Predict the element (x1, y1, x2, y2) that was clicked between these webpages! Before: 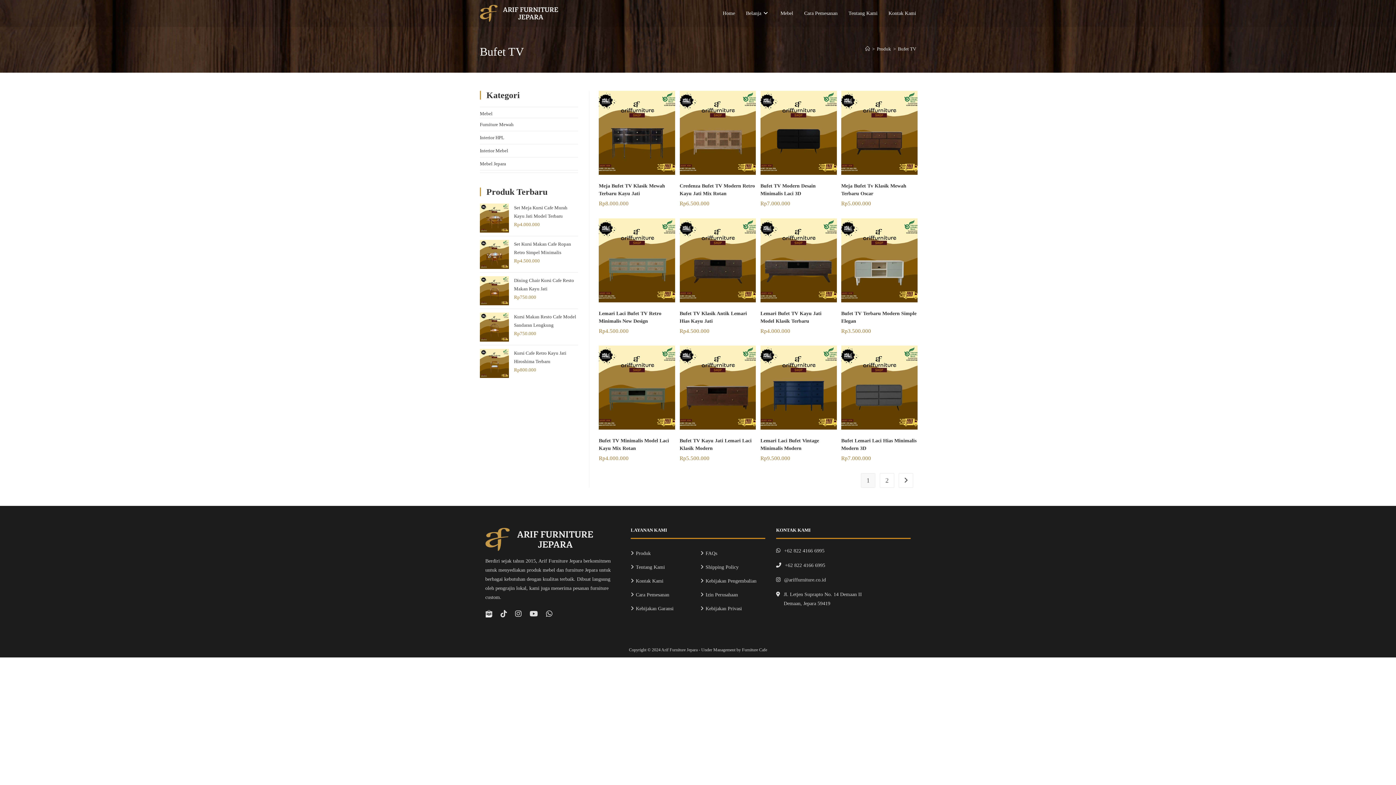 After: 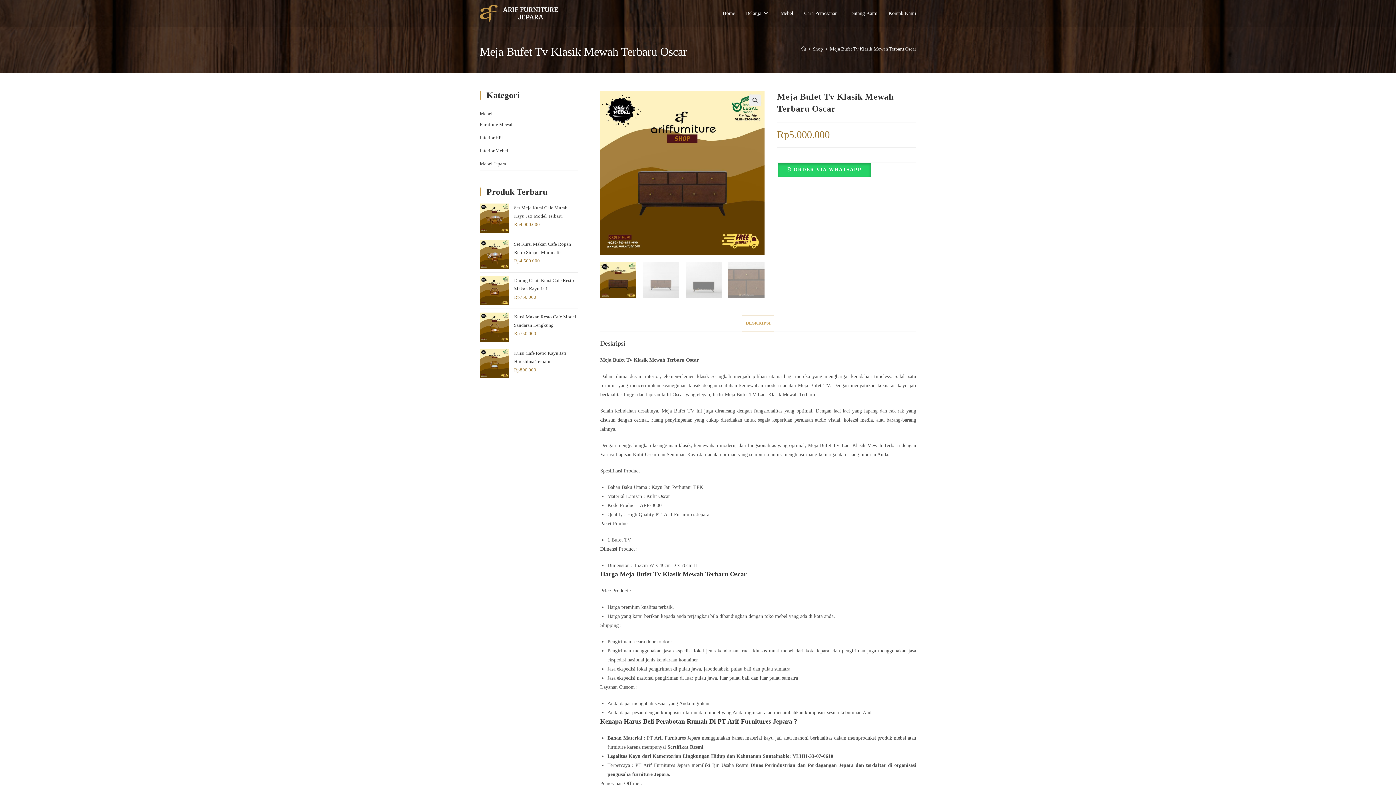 Action: bbox: (841, 129, 917, 135)